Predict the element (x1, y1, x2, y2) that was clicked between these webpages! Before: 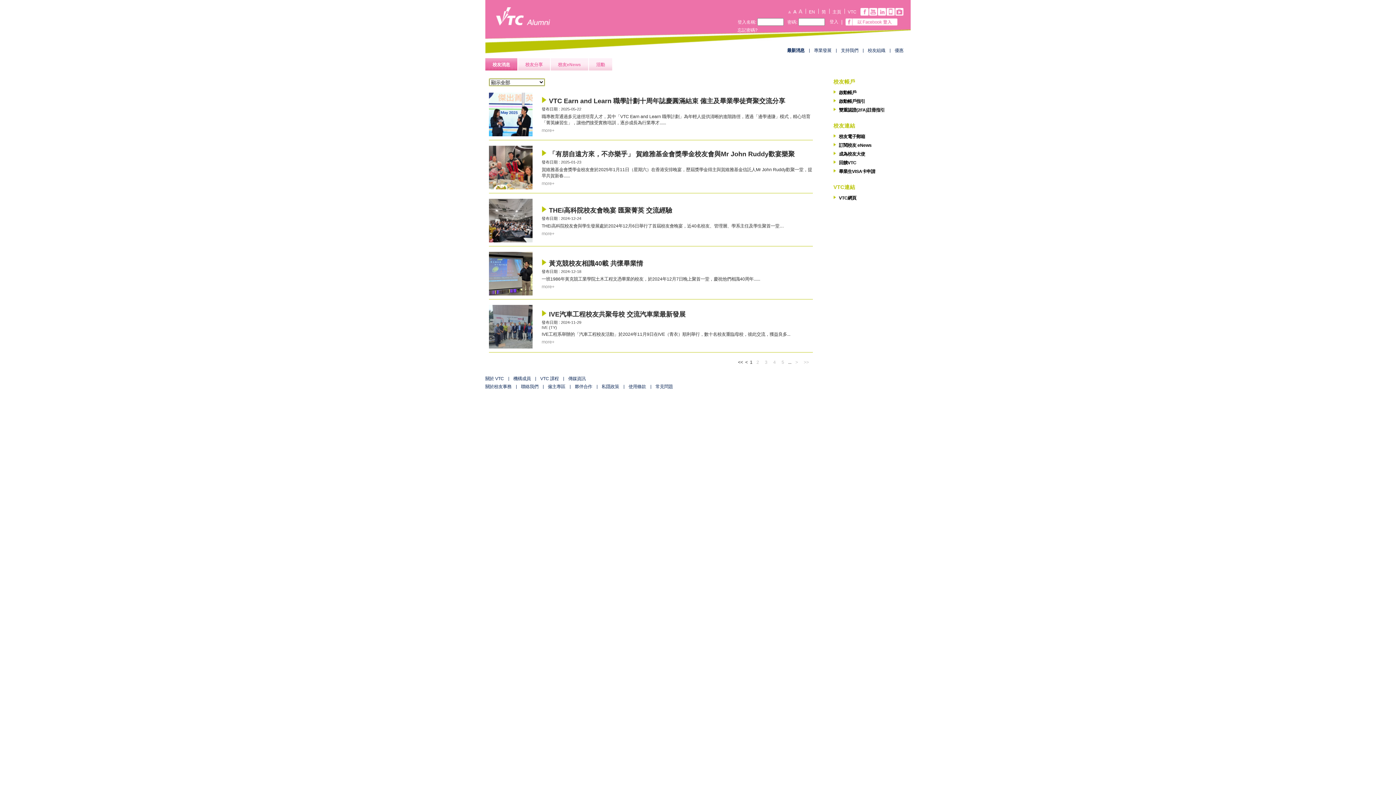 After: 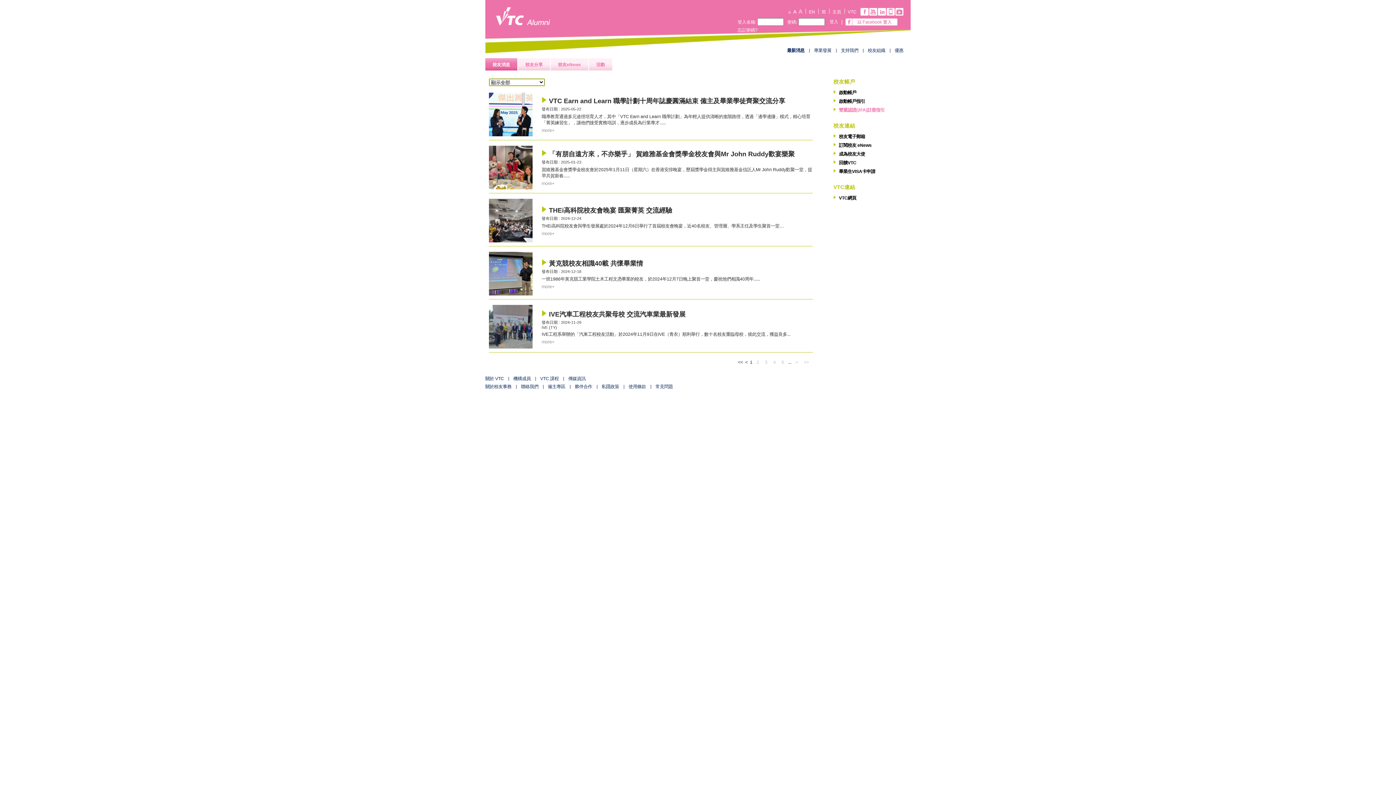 Action: label: 雙重認證(2FA)註冊指引 bbox: (833, 106, 912, 113)